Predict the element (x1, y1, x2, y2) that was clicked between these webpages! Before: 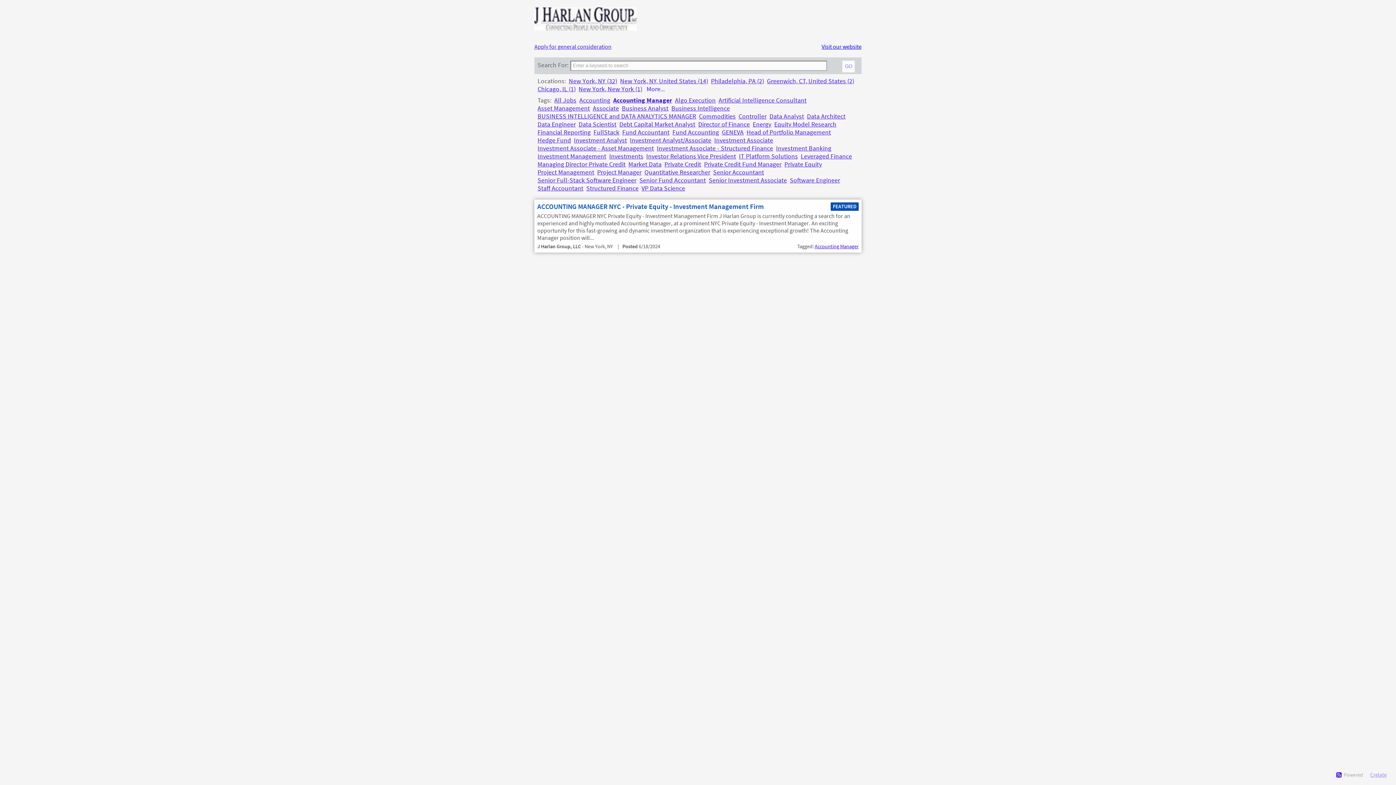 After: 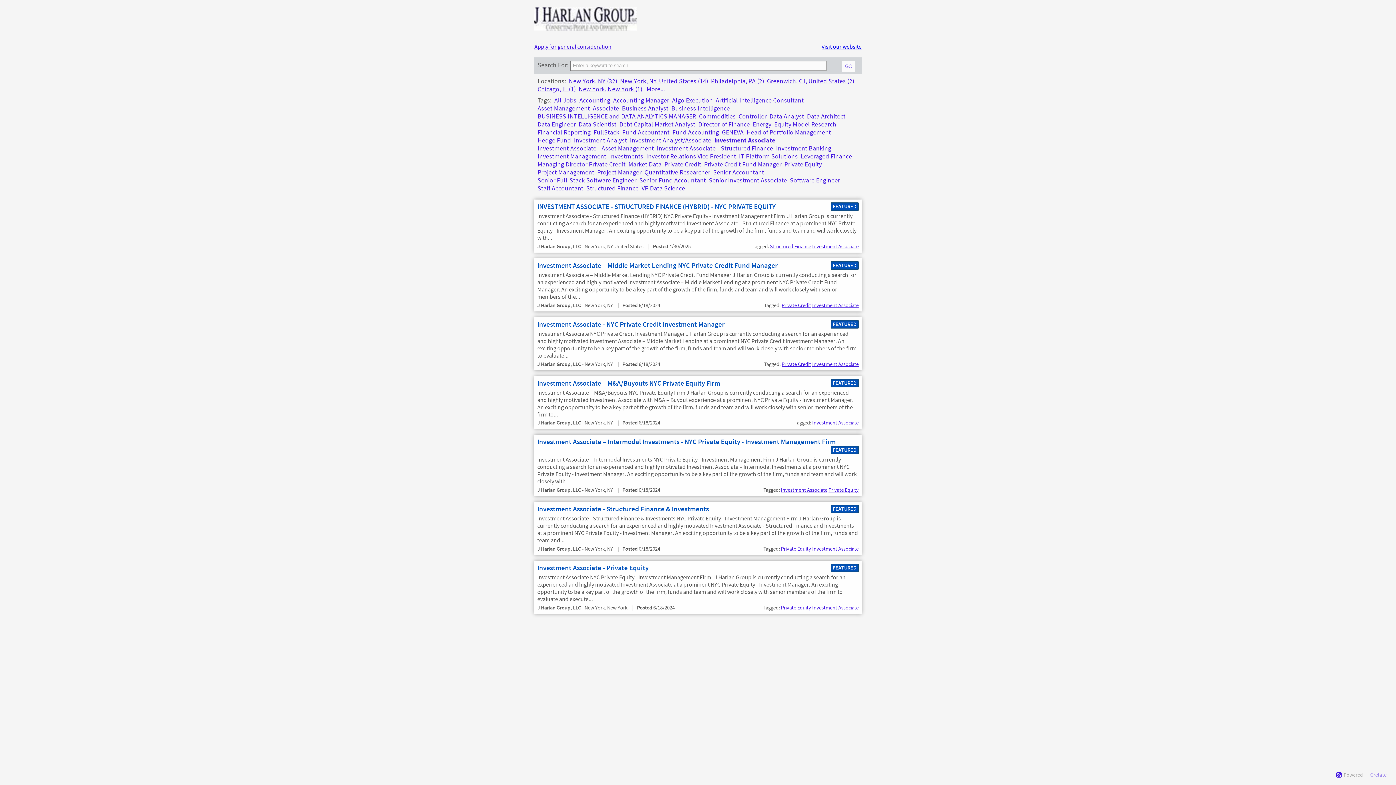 Action: label: Investment Associate bbox: (714, 136, 773, 144)